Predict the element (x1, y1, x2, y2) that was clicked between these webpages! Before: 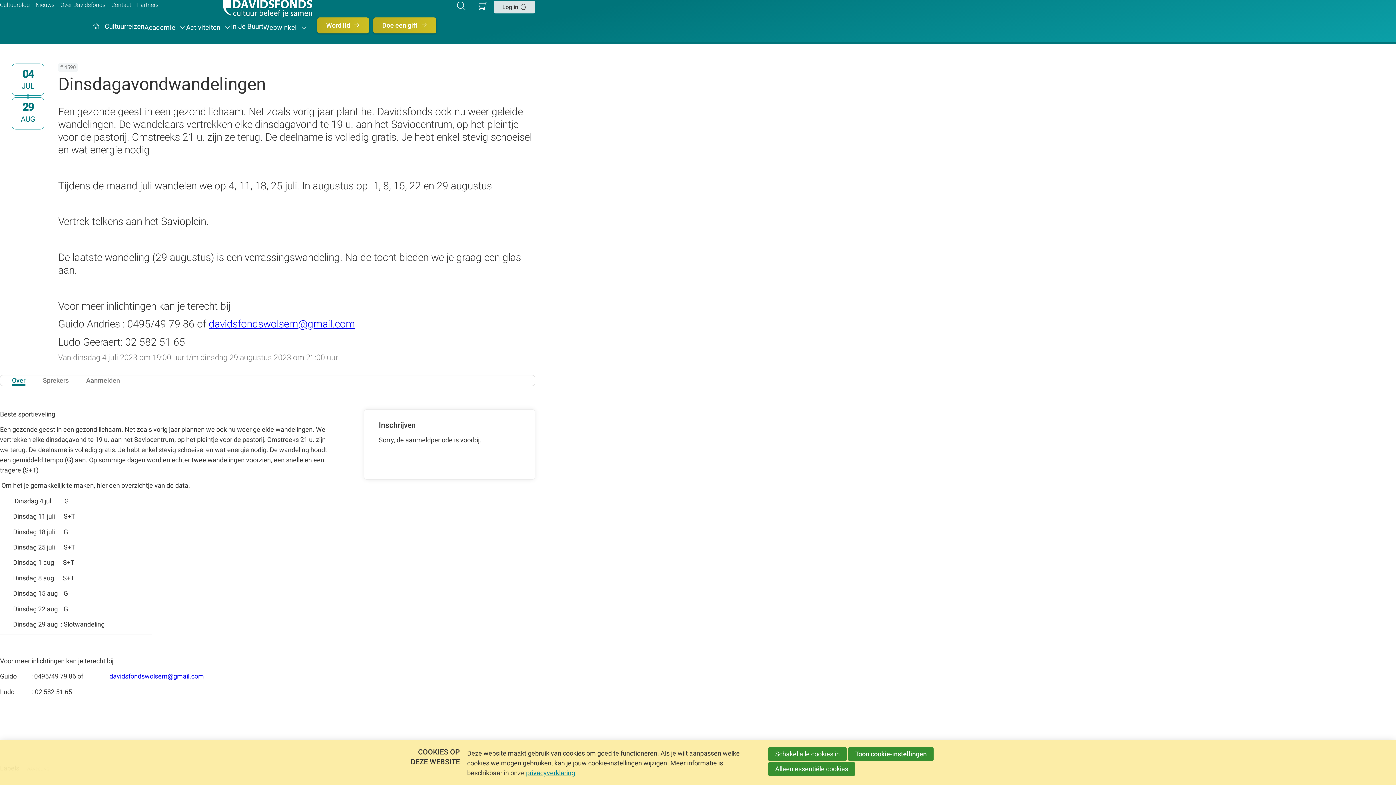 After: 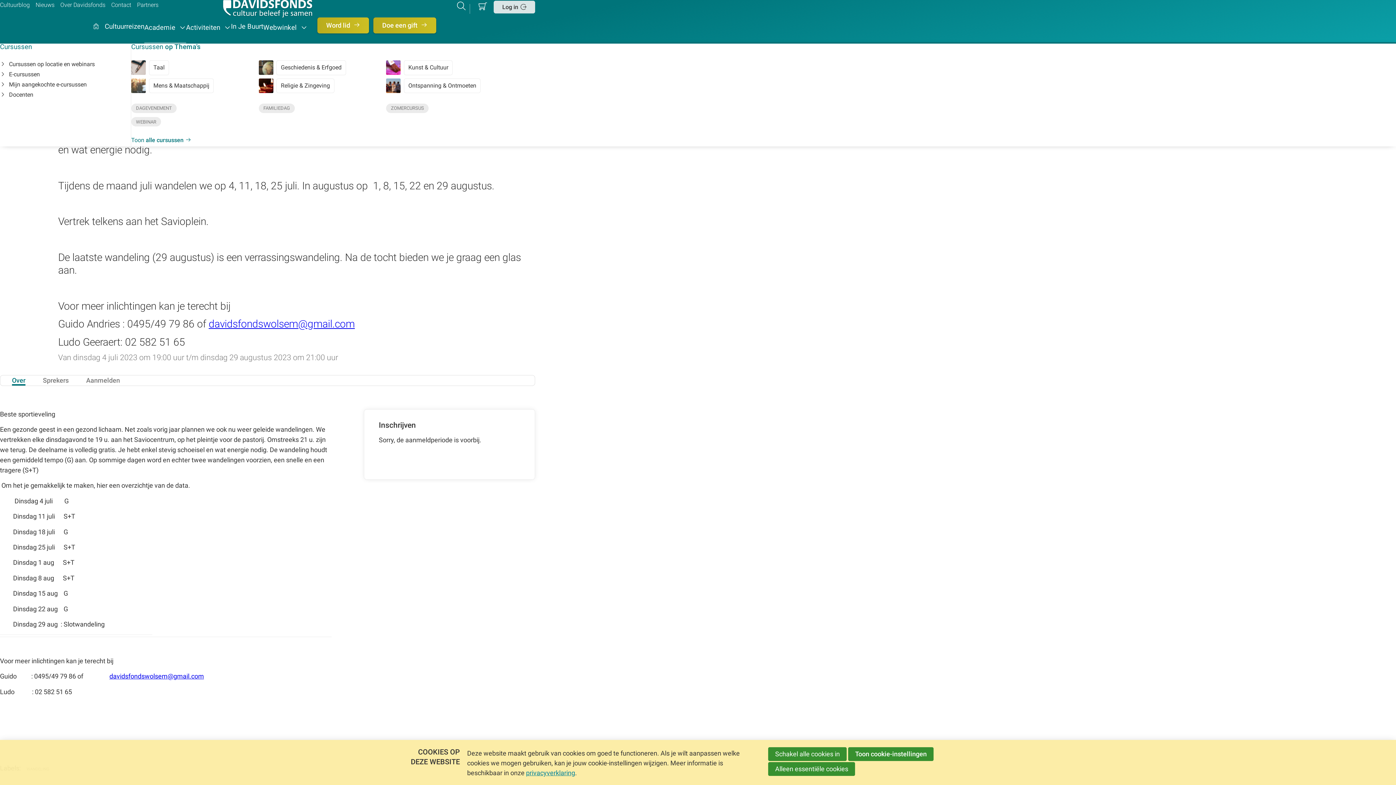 Action: label: Academie  bbox: (144, 23, 186, 43)